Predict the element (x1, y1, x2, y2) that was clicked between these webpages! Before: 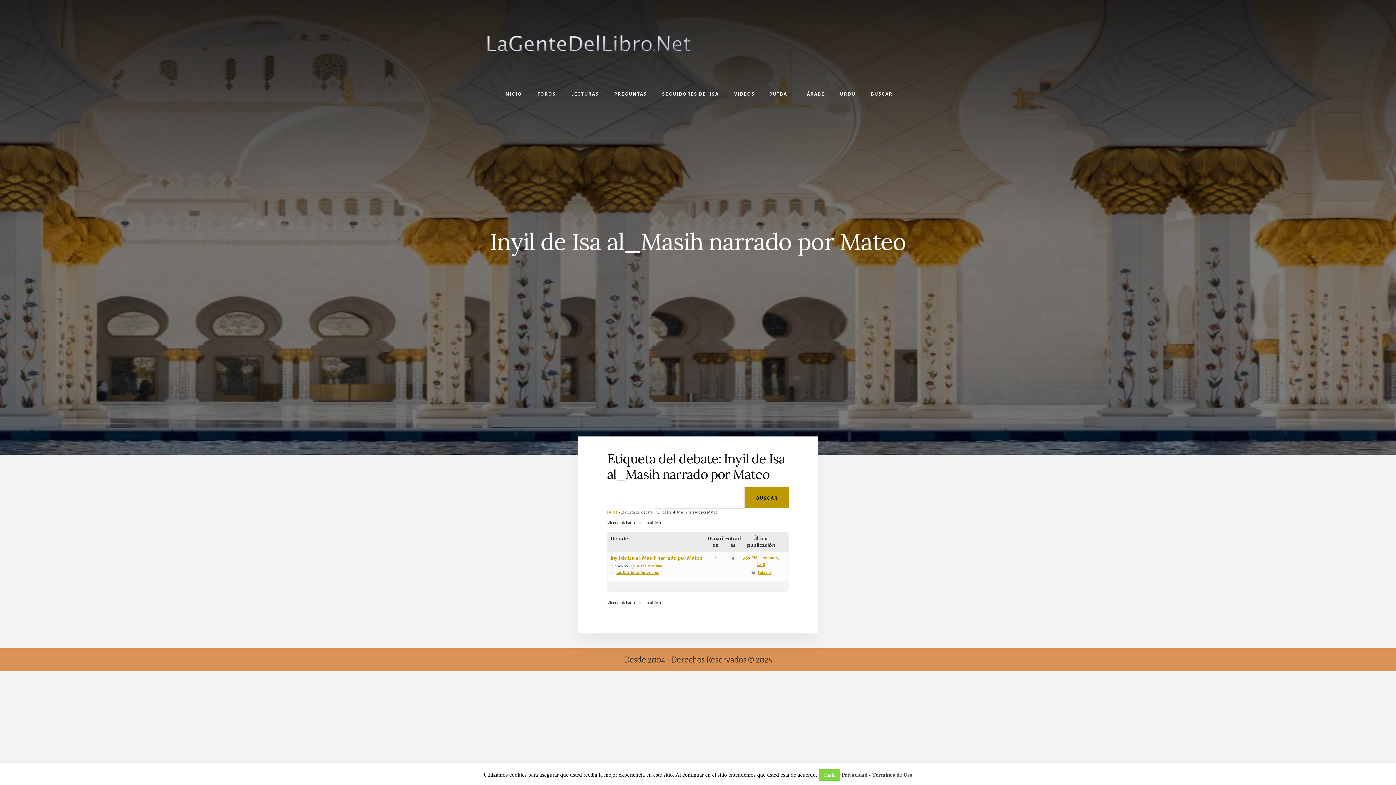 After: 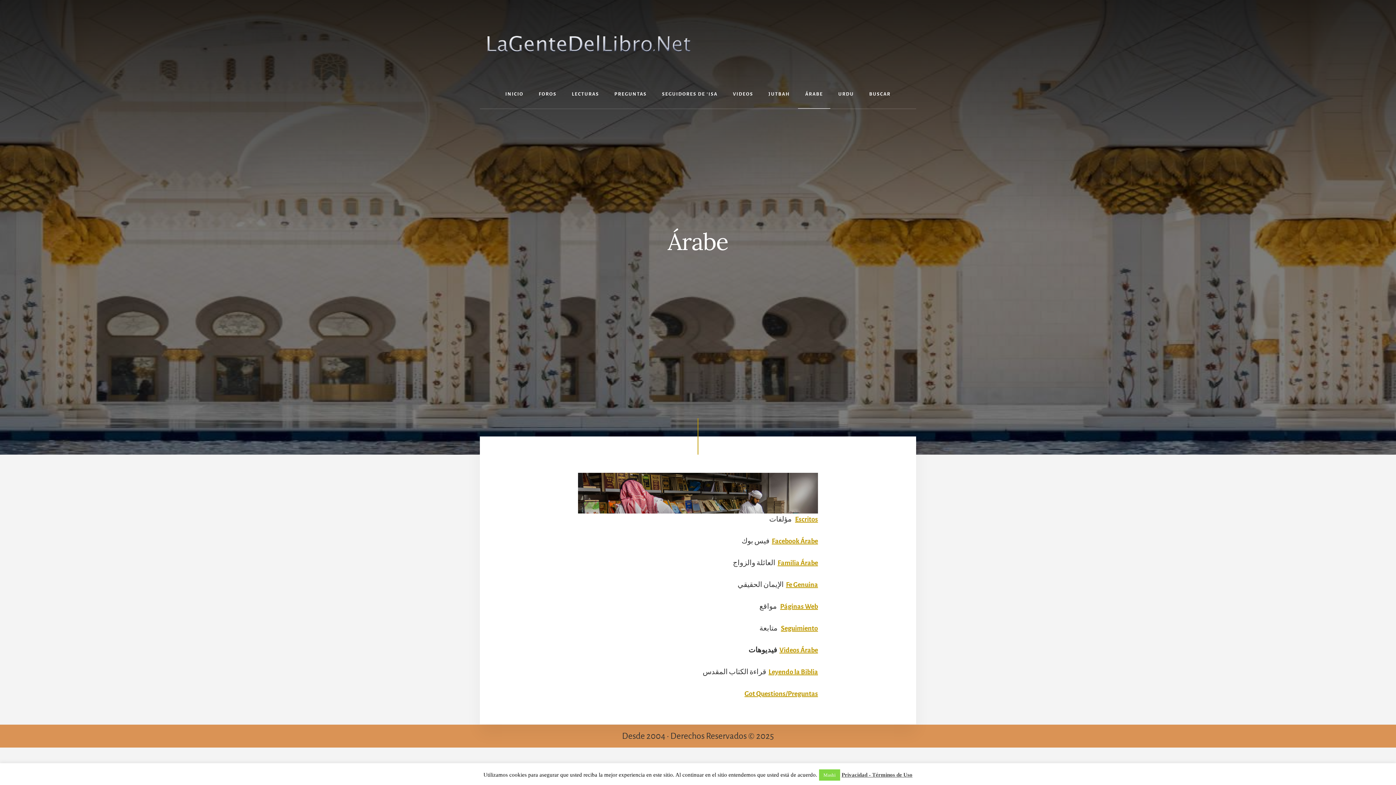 Action: bbox: (799, 80, 832, 108) label: ÁRABE